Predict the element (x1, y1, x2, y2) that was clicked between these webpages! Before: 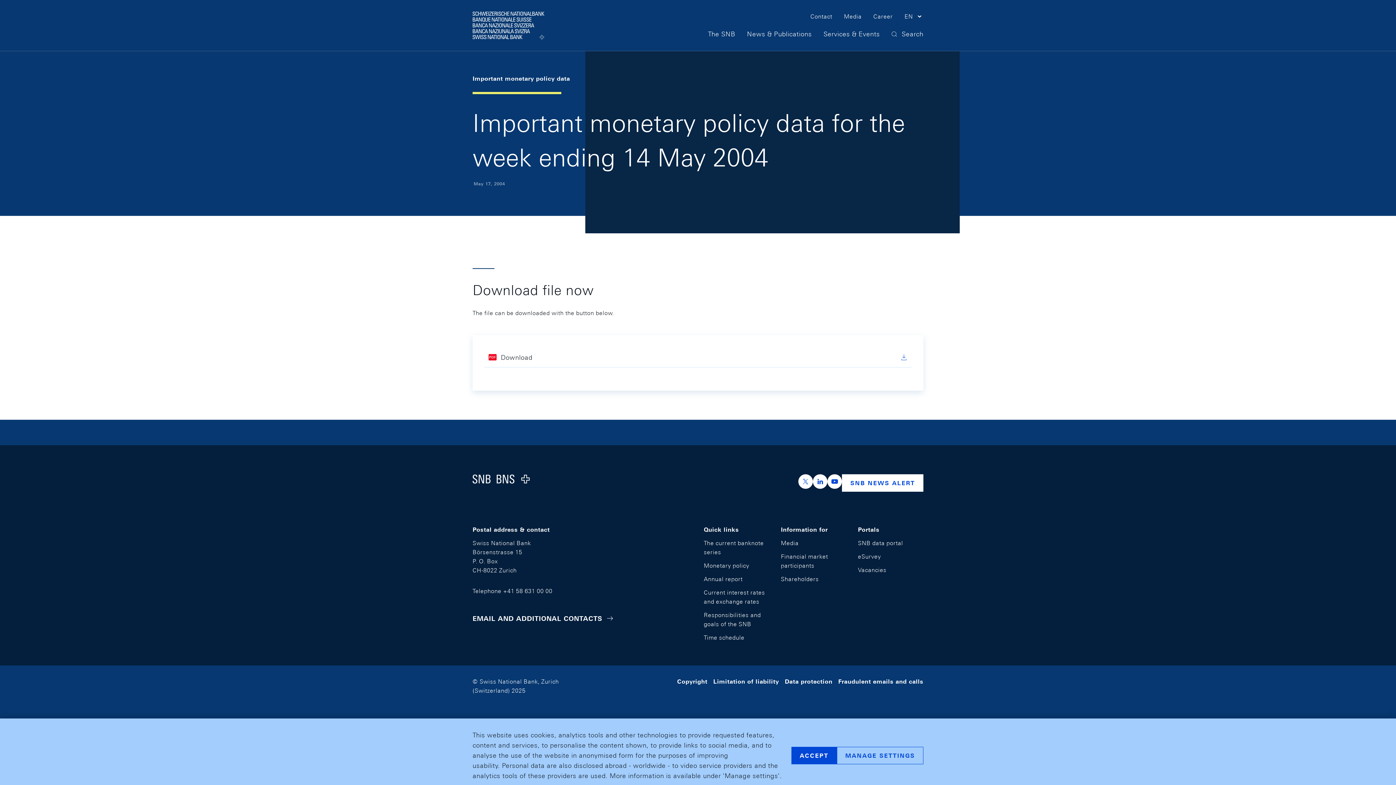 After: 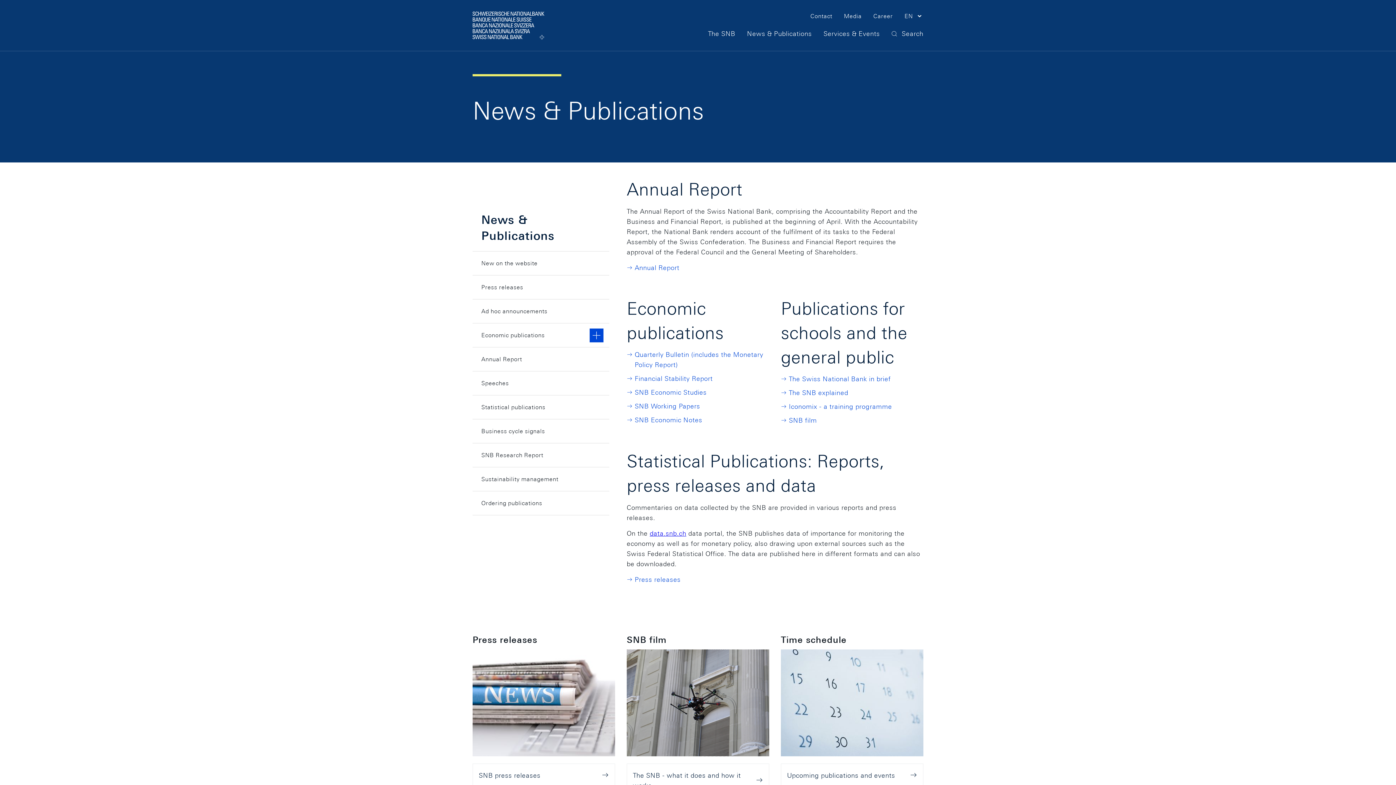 Action: bbox: (701, 572, 745, 586) label: Annual report